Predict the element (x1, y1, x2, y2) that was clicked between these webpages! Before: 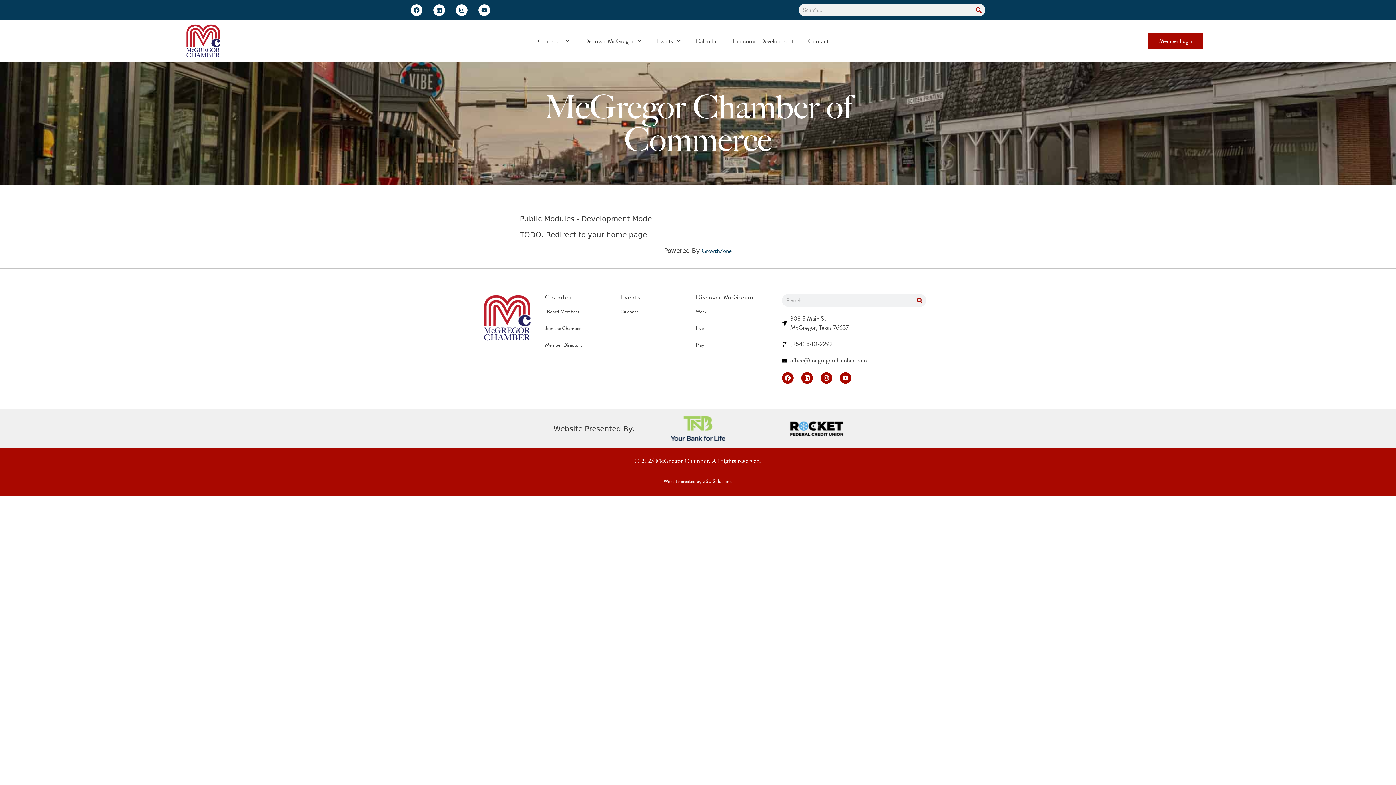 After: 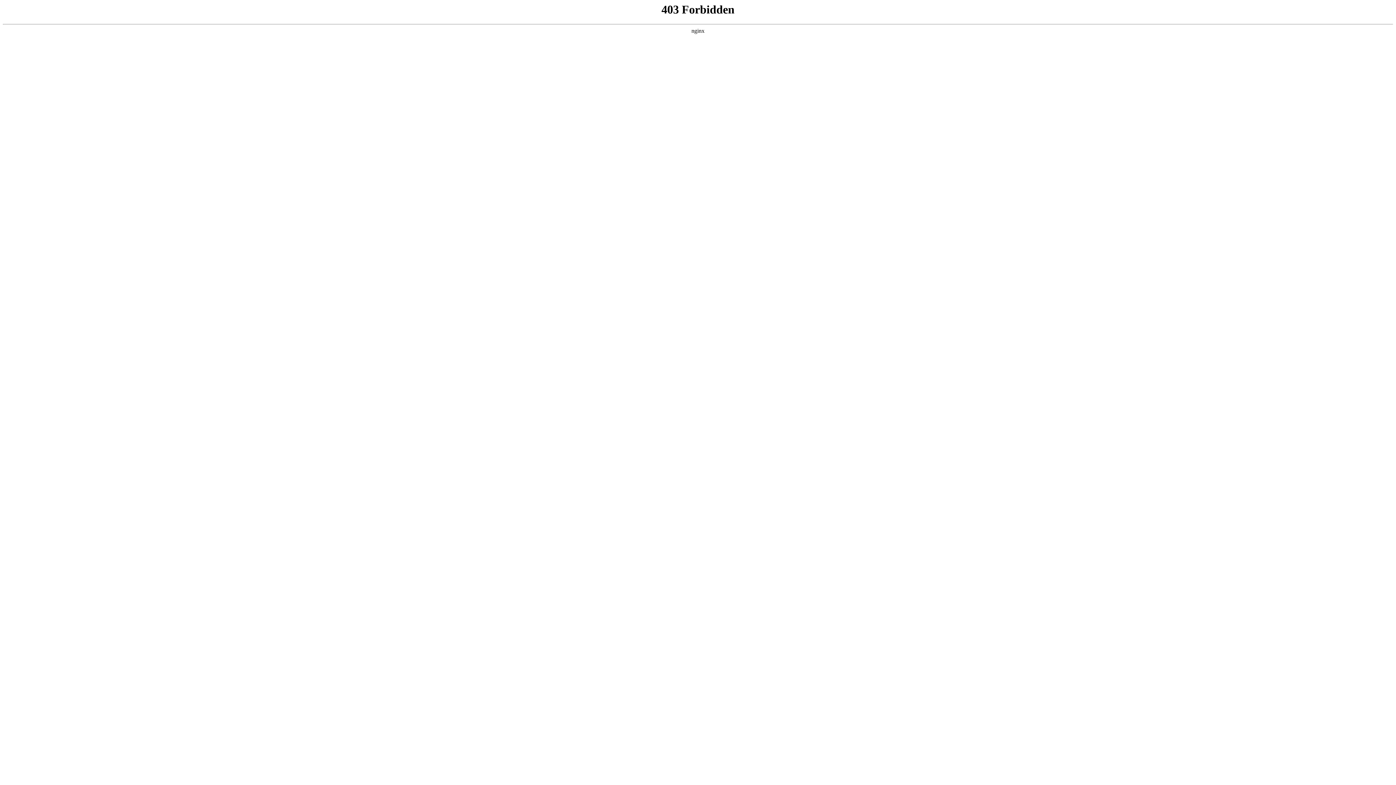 Action: bbox: (913, 294, 926, 306) label: Search